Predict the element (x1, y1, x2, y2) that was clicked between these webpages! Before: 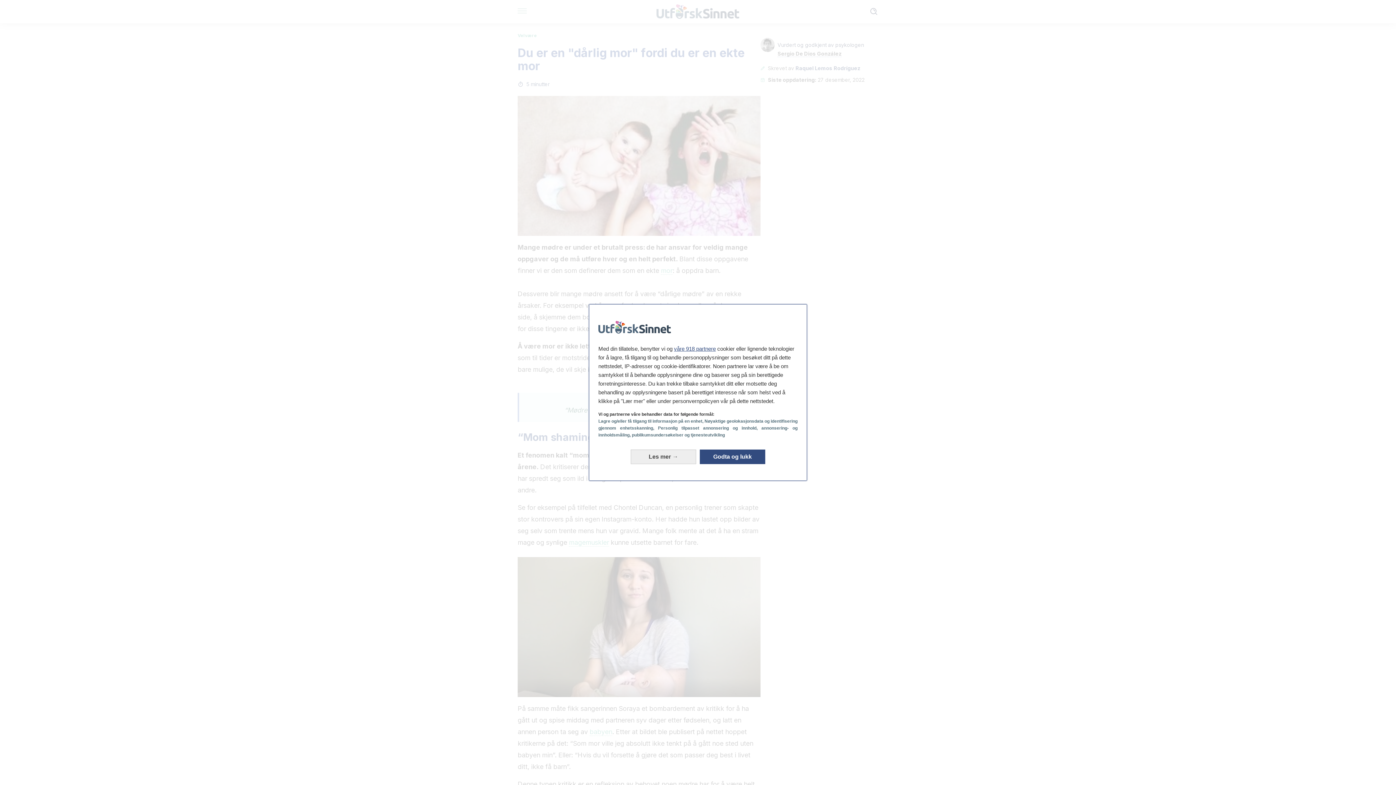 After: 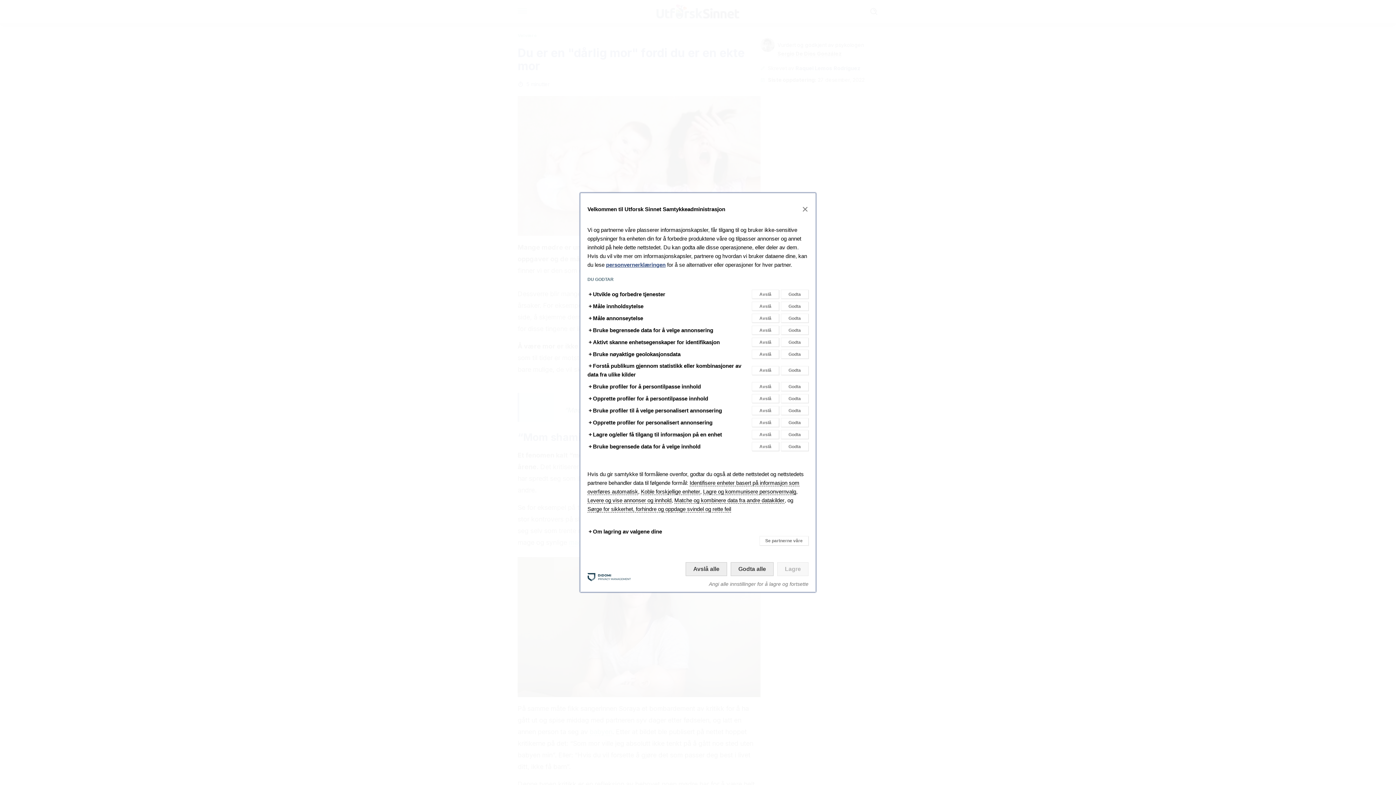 Action: bbox: (630, 449, 696, 464) label: Les mer: Konfigurer samtykker